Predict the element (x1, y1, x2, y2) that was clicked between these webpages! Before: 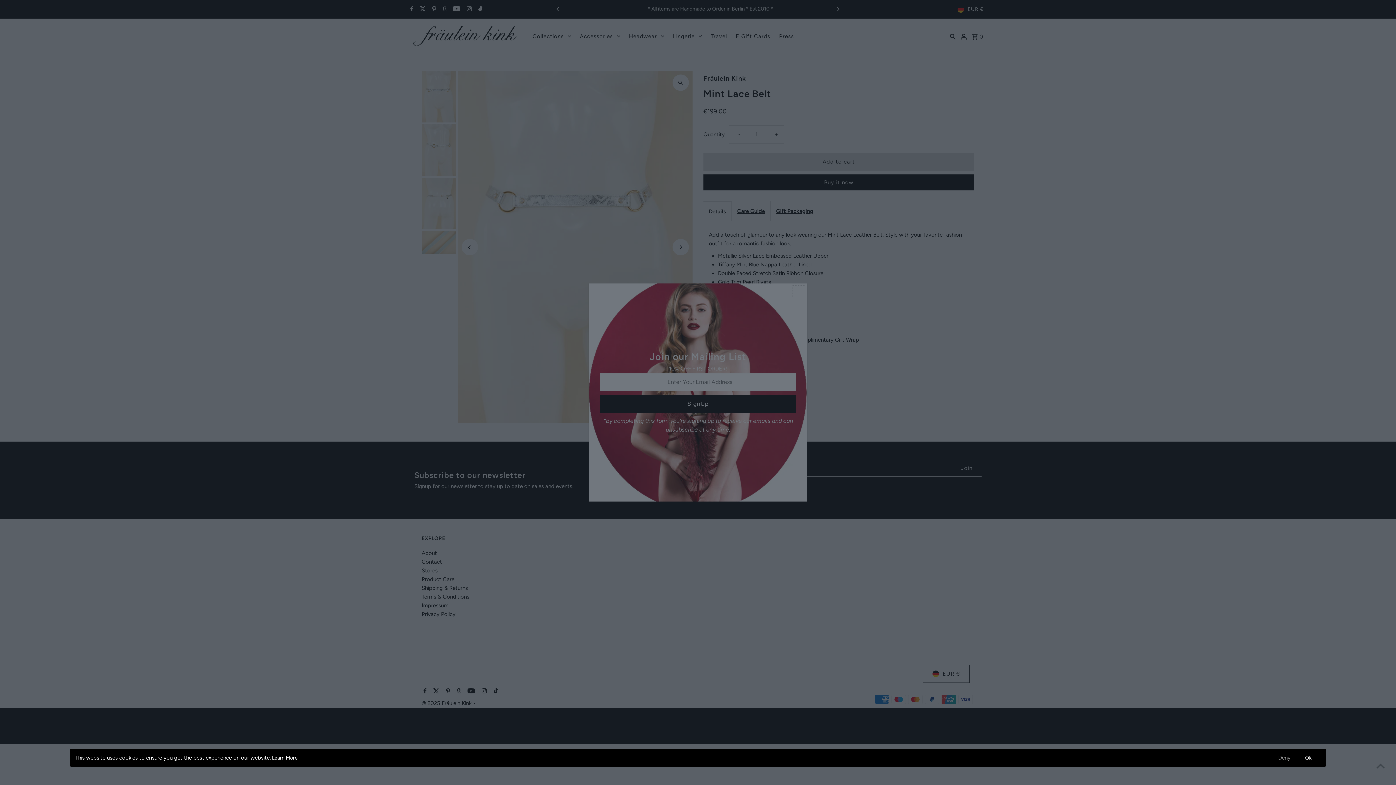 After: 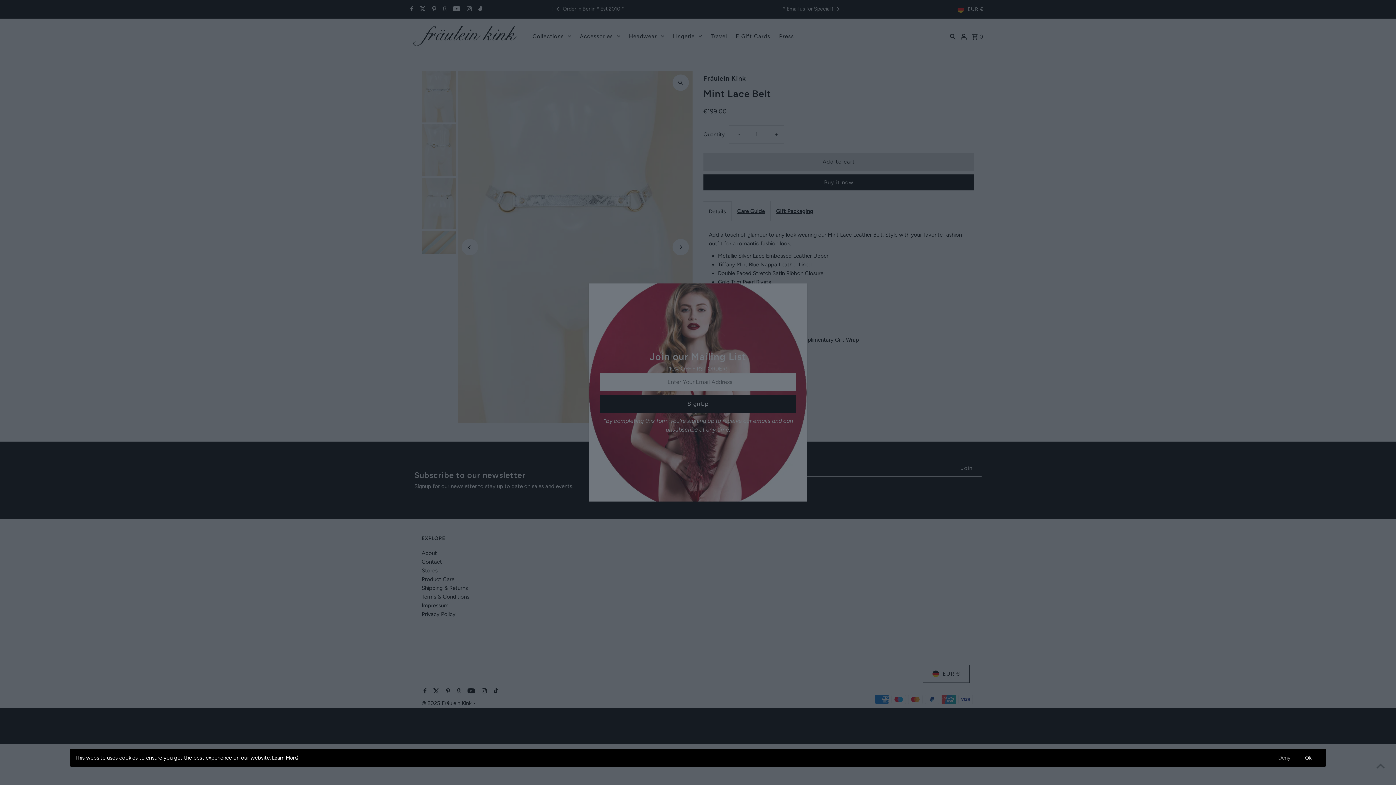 Action: bbox: (272, 755, 297, 761) label: Learn More